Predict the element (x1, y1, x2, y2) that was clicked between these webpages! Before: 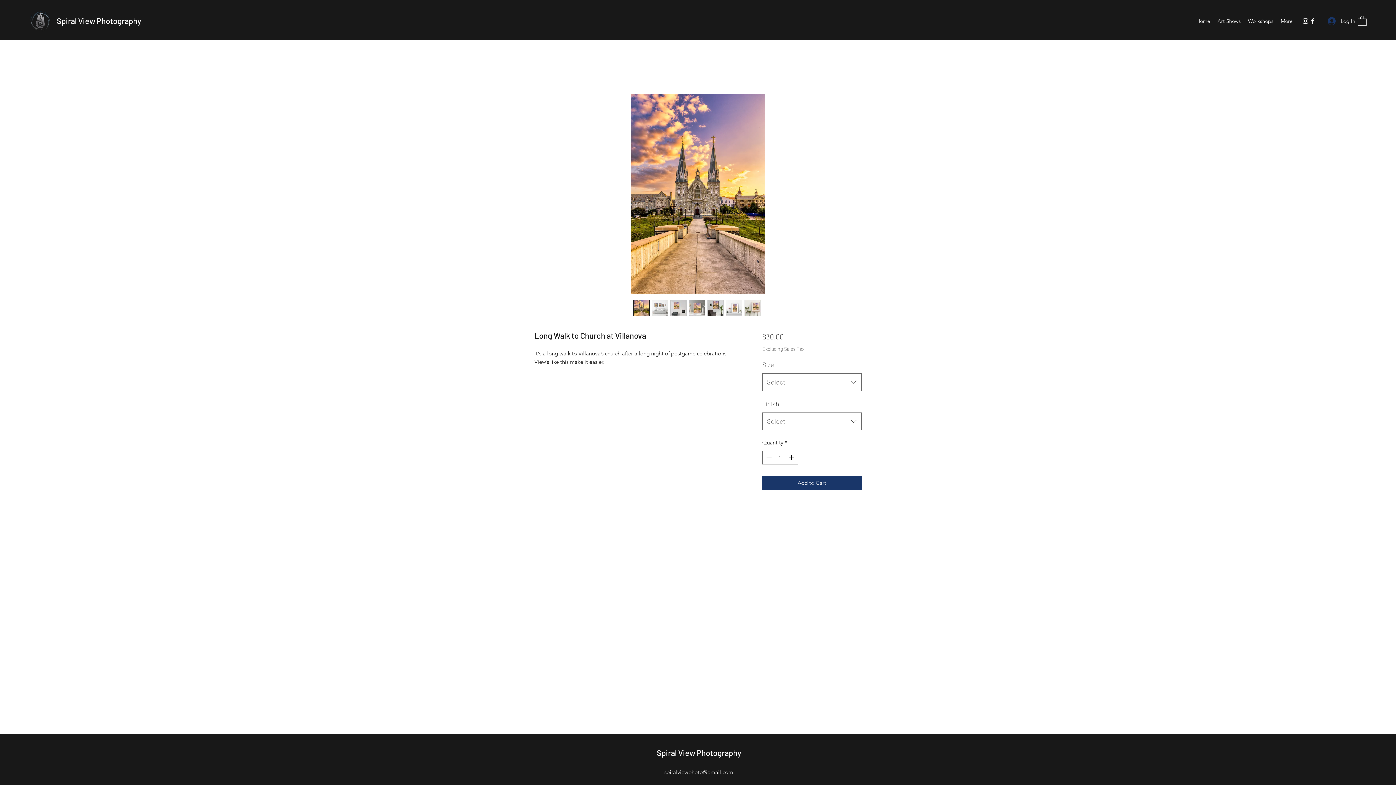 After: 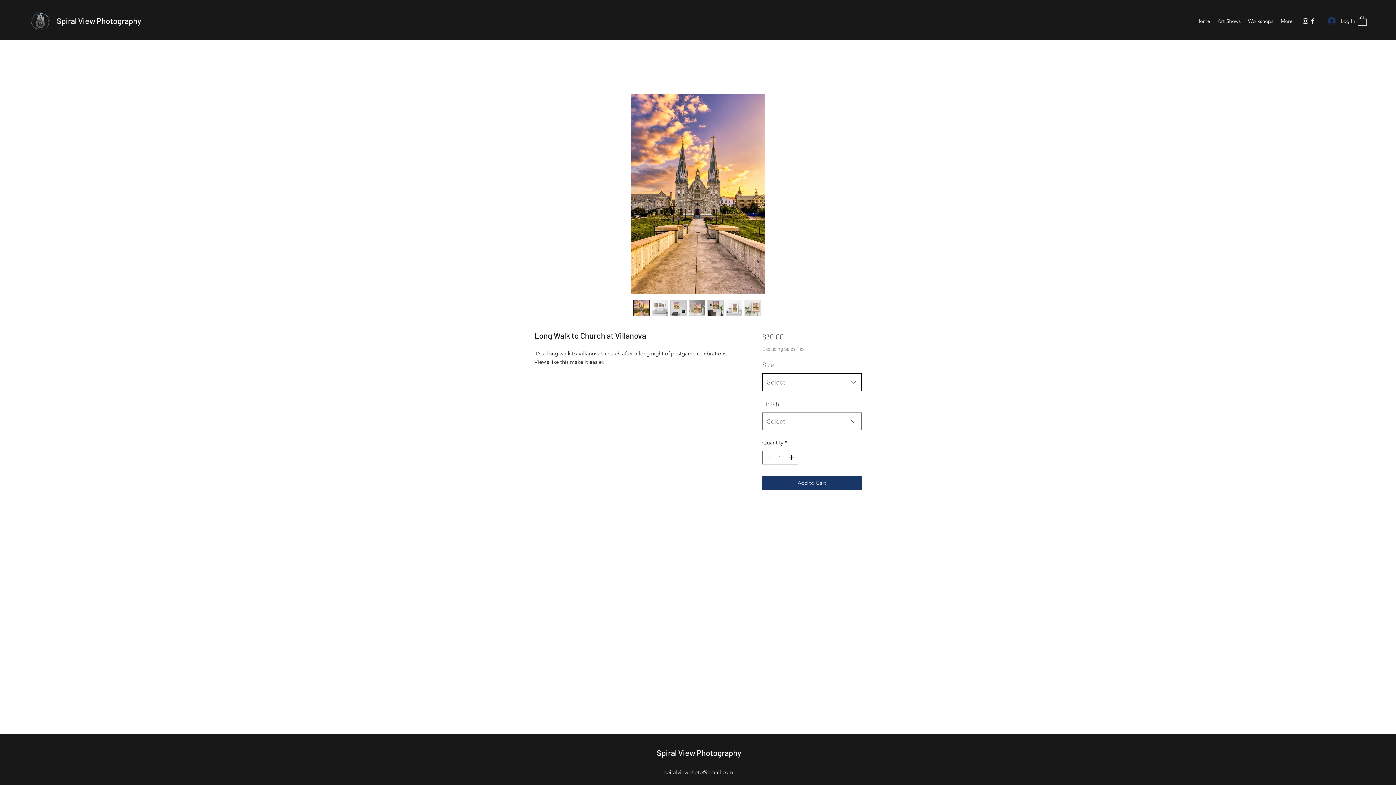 Action: bbox: (762, 373, 861, 391) label: Select